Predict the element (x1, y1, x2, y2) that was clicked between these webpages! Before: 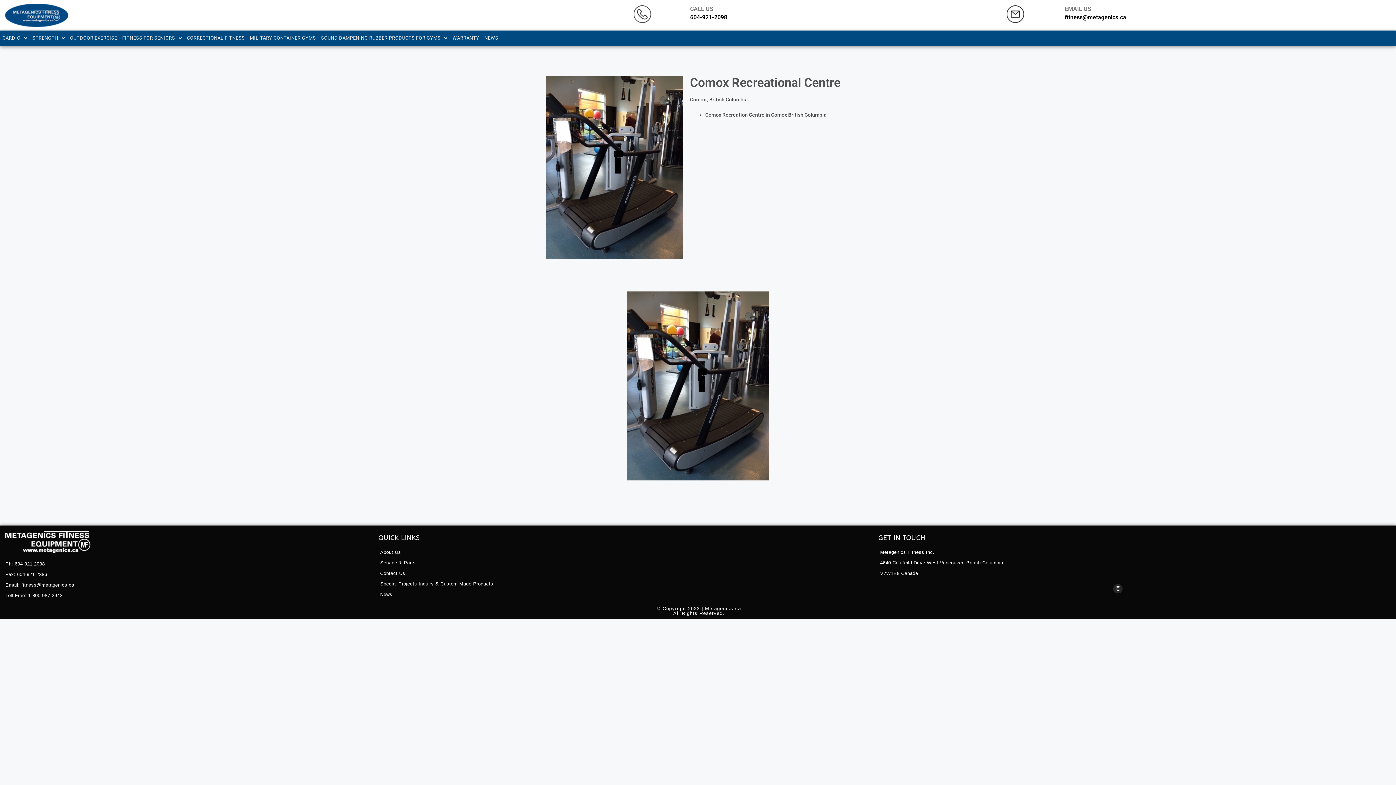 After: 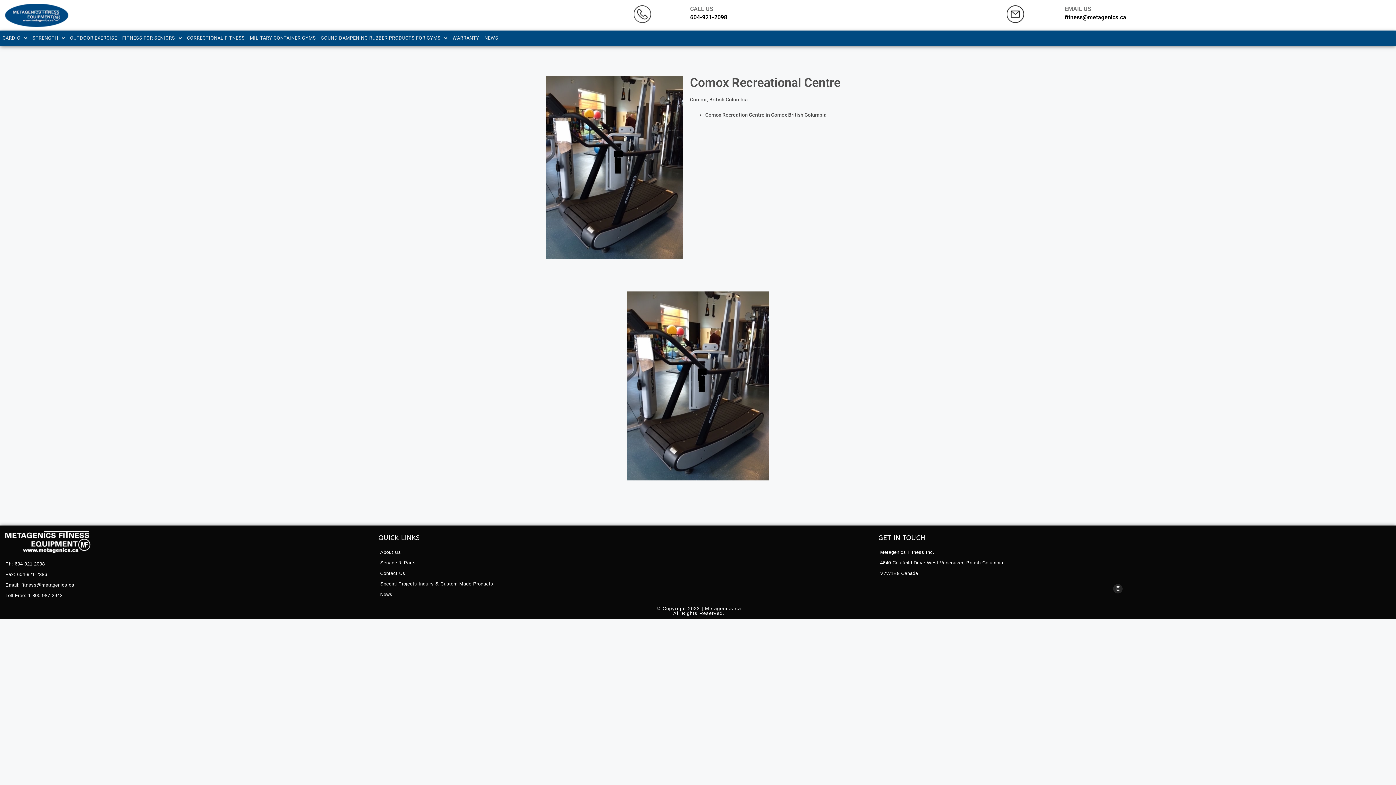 Action: bbox: (633, 16, 651, 24)